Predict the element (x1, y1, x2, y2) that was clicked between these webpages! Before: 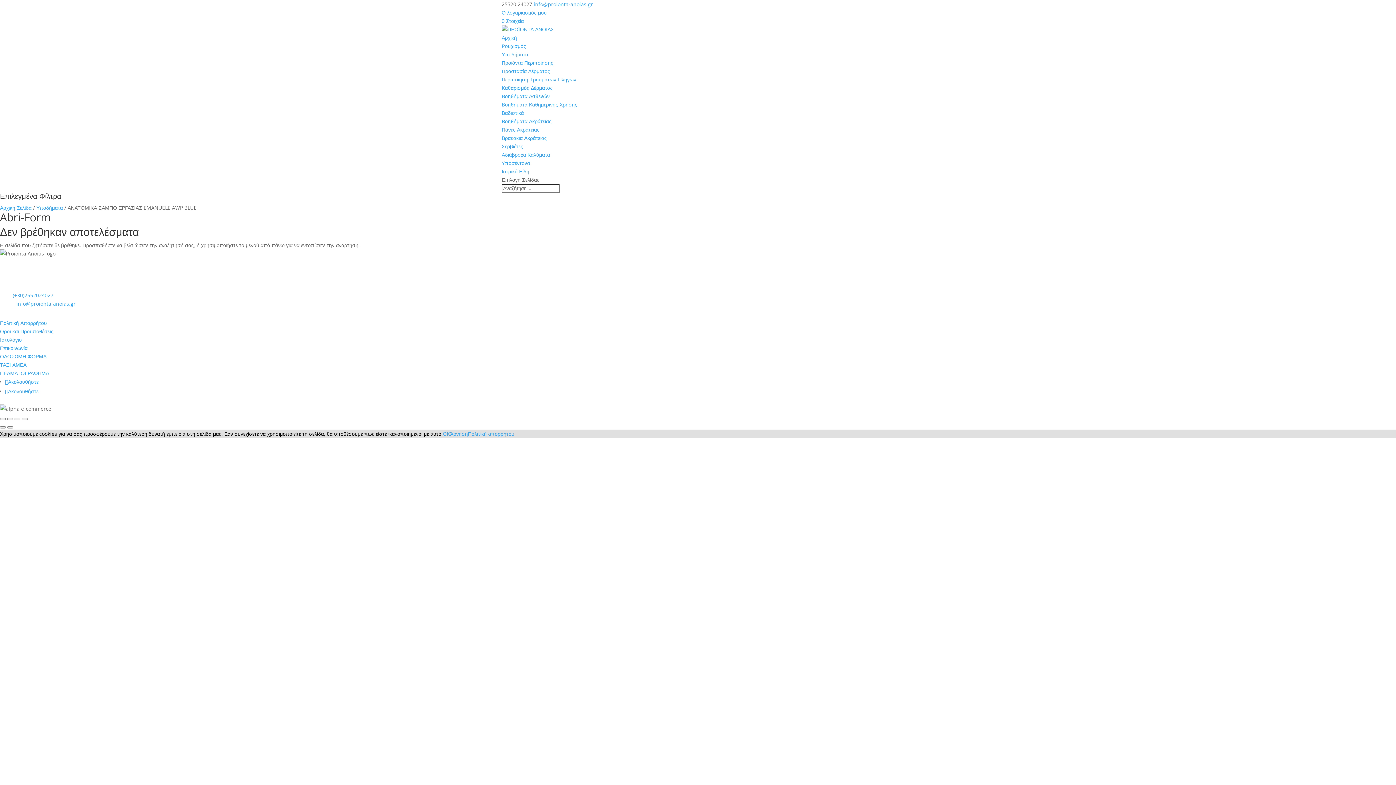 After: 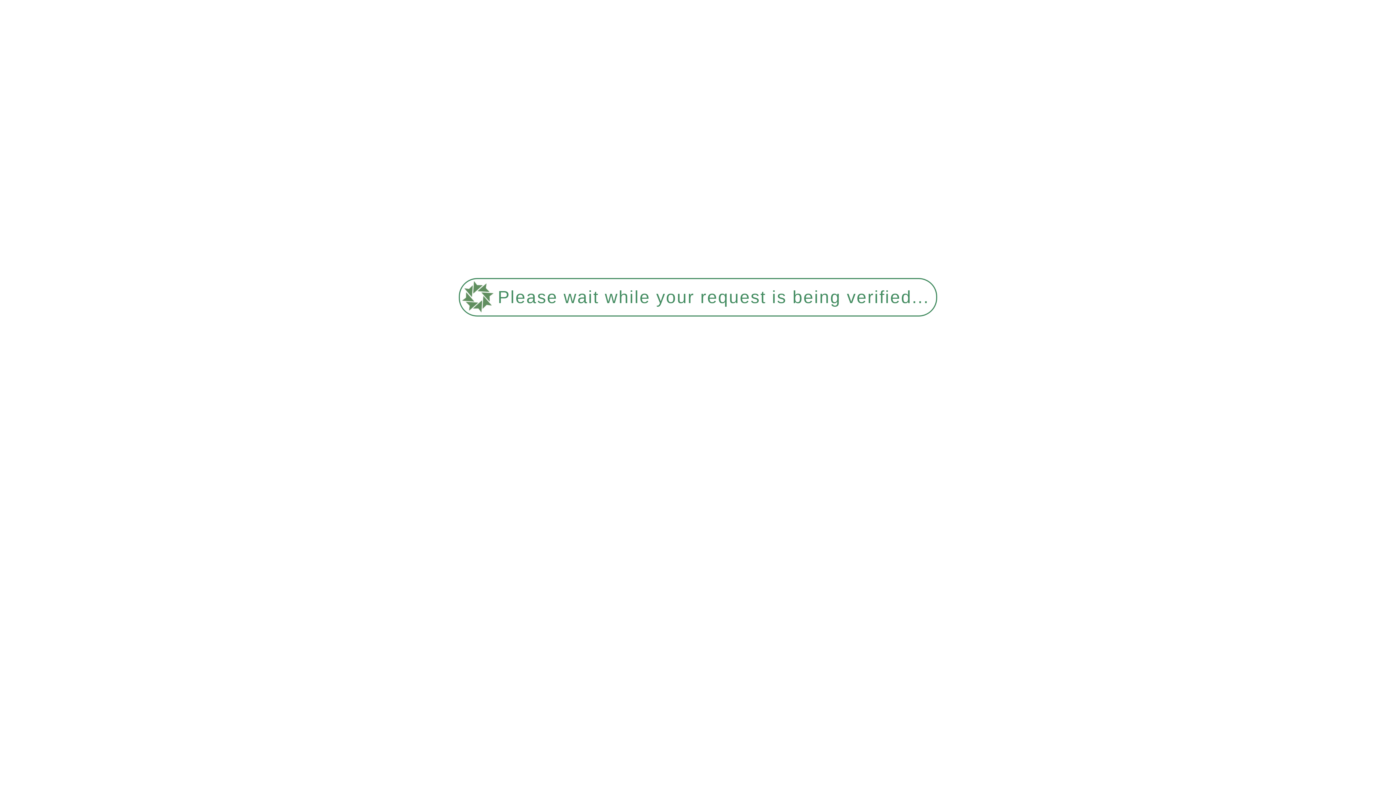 Action: label: Βαδιστικά bbox: (501, 109, 524, 116)